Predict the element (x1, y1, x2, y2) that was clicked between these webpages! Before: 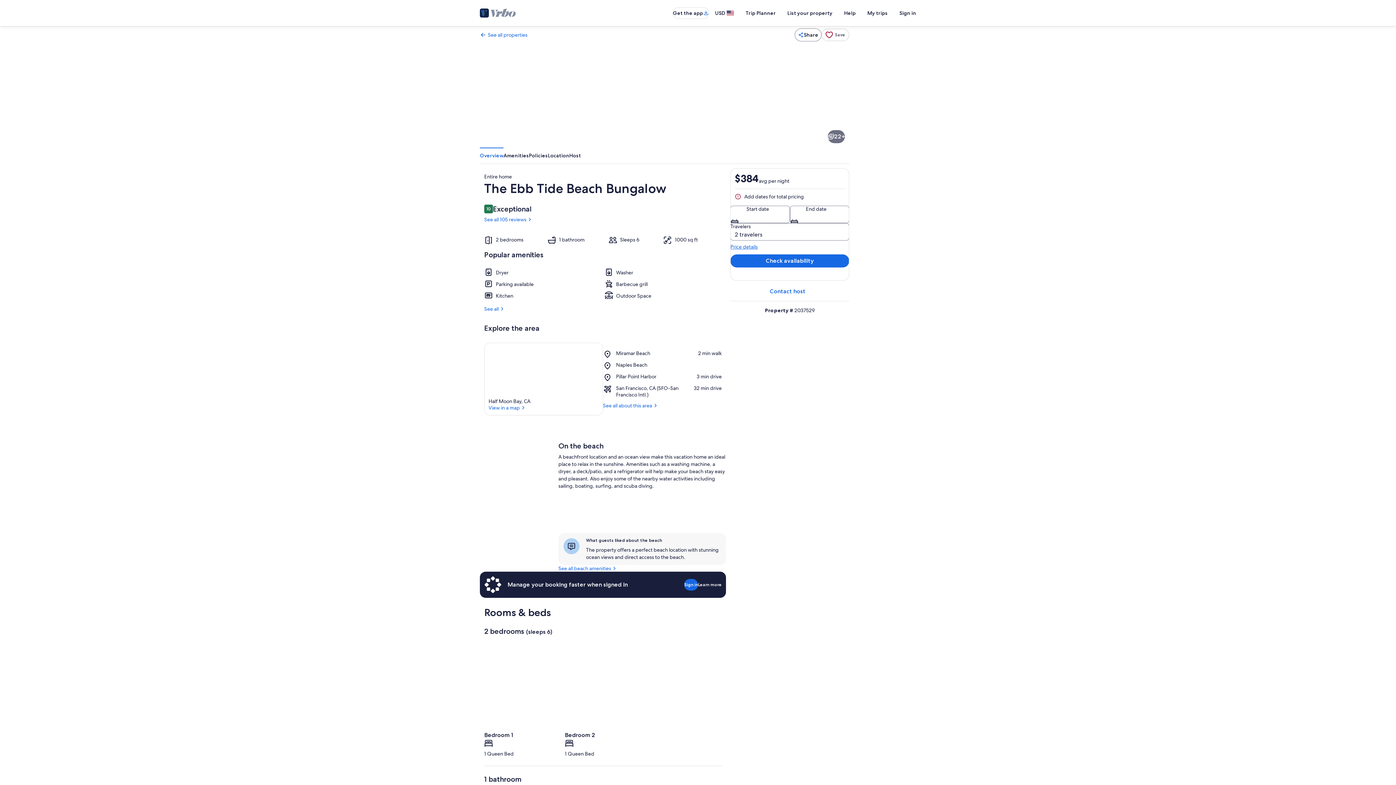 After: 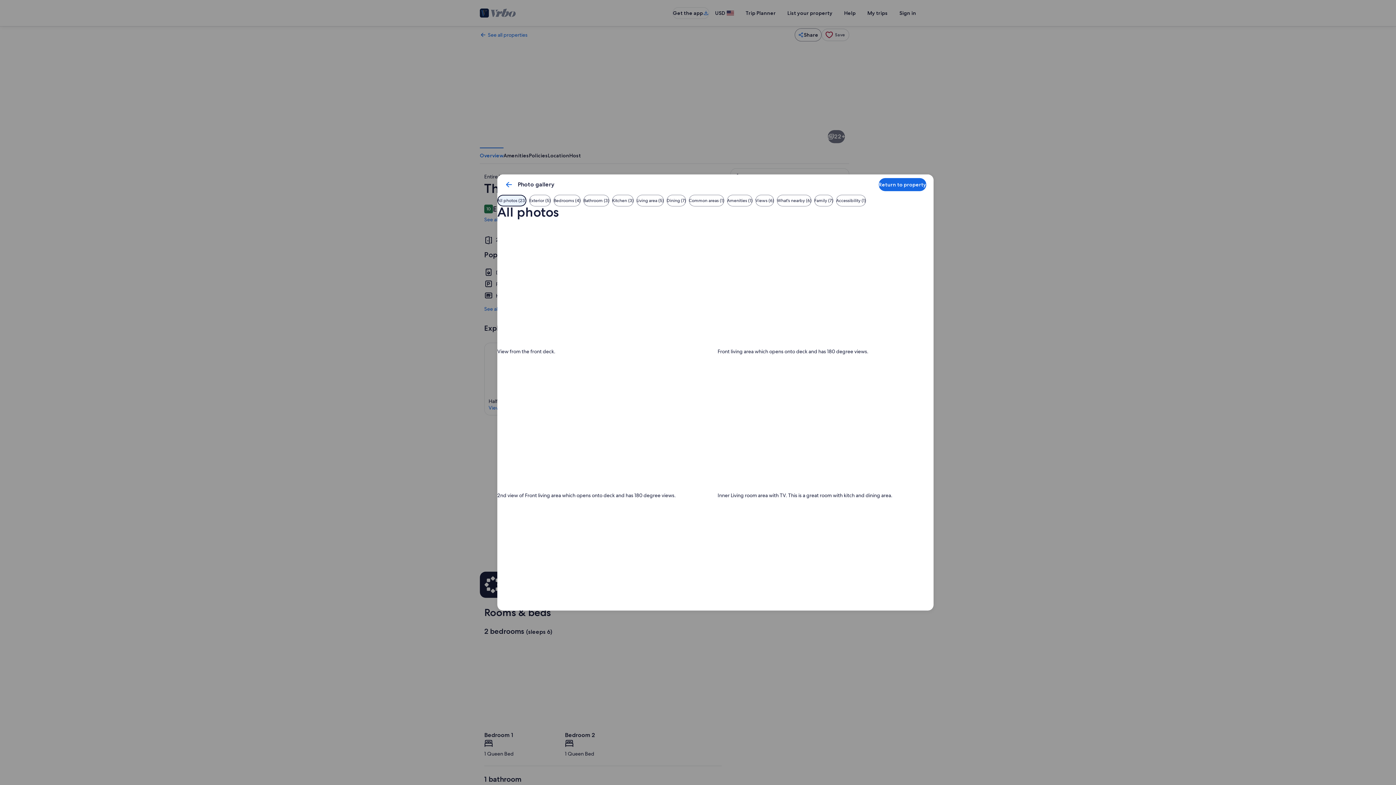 Action: label: Inner Living room area with TV. This is a great room with kitch and dining area. bbox: (665, 147, 756, 199)